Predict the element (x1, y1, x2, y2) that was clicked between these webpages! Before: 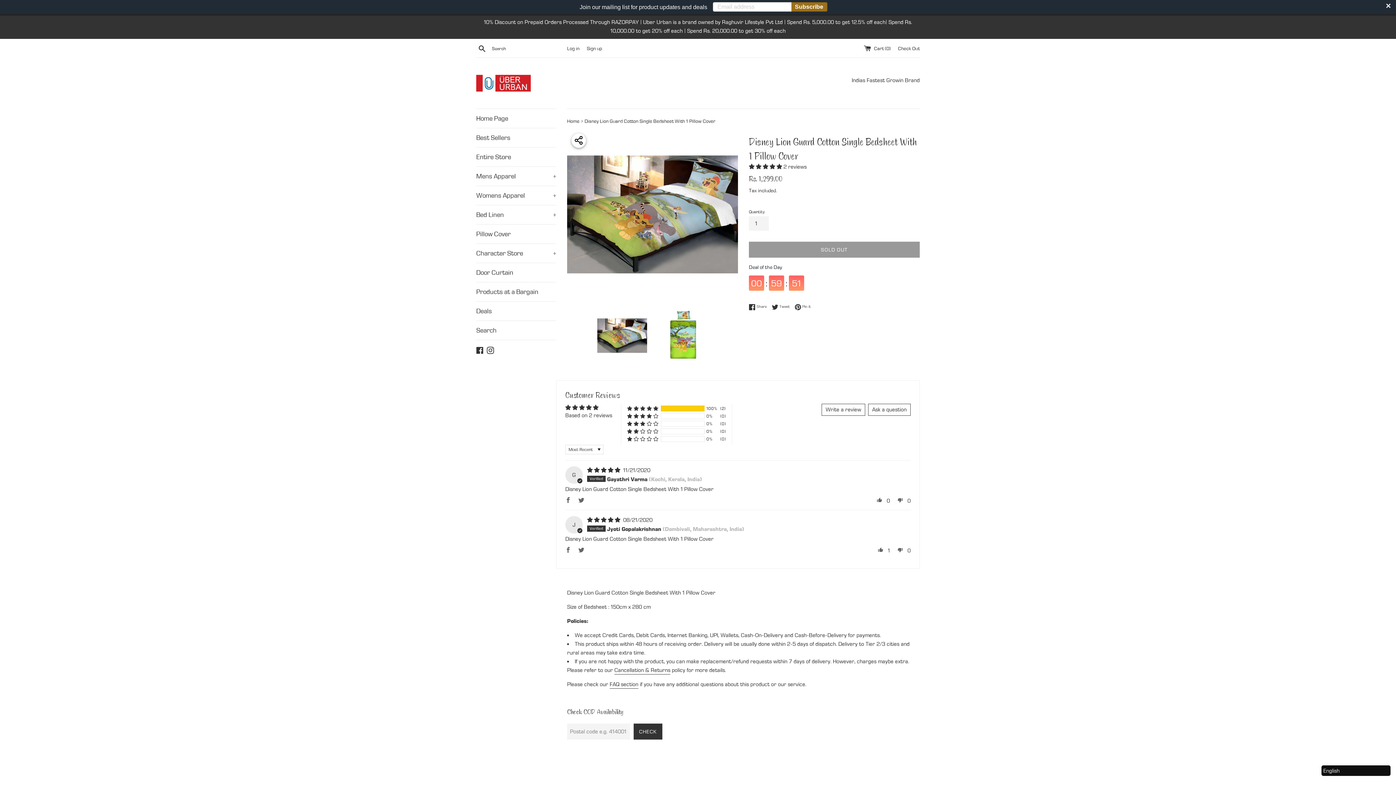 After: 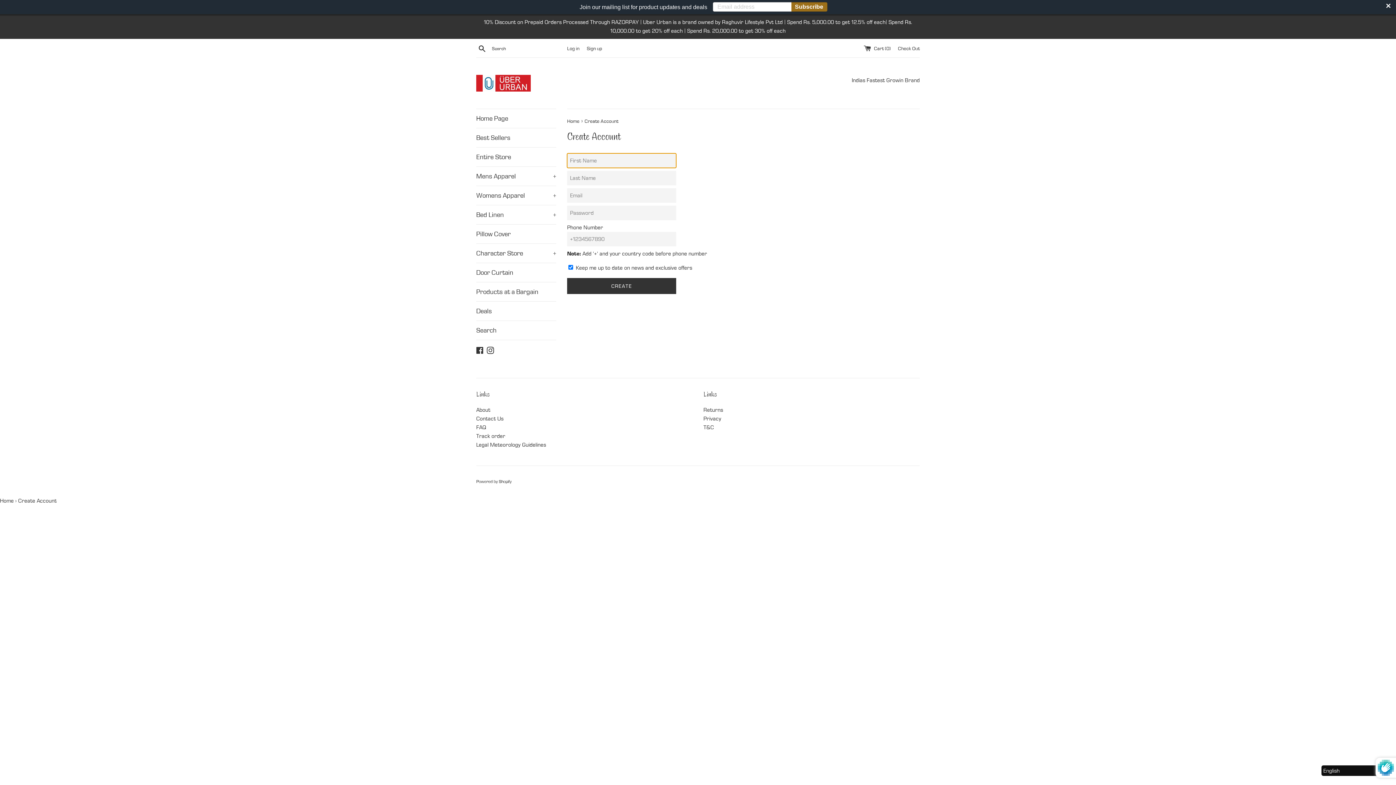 Action: label: Sign up bbox: (586, 45, 602, 51)